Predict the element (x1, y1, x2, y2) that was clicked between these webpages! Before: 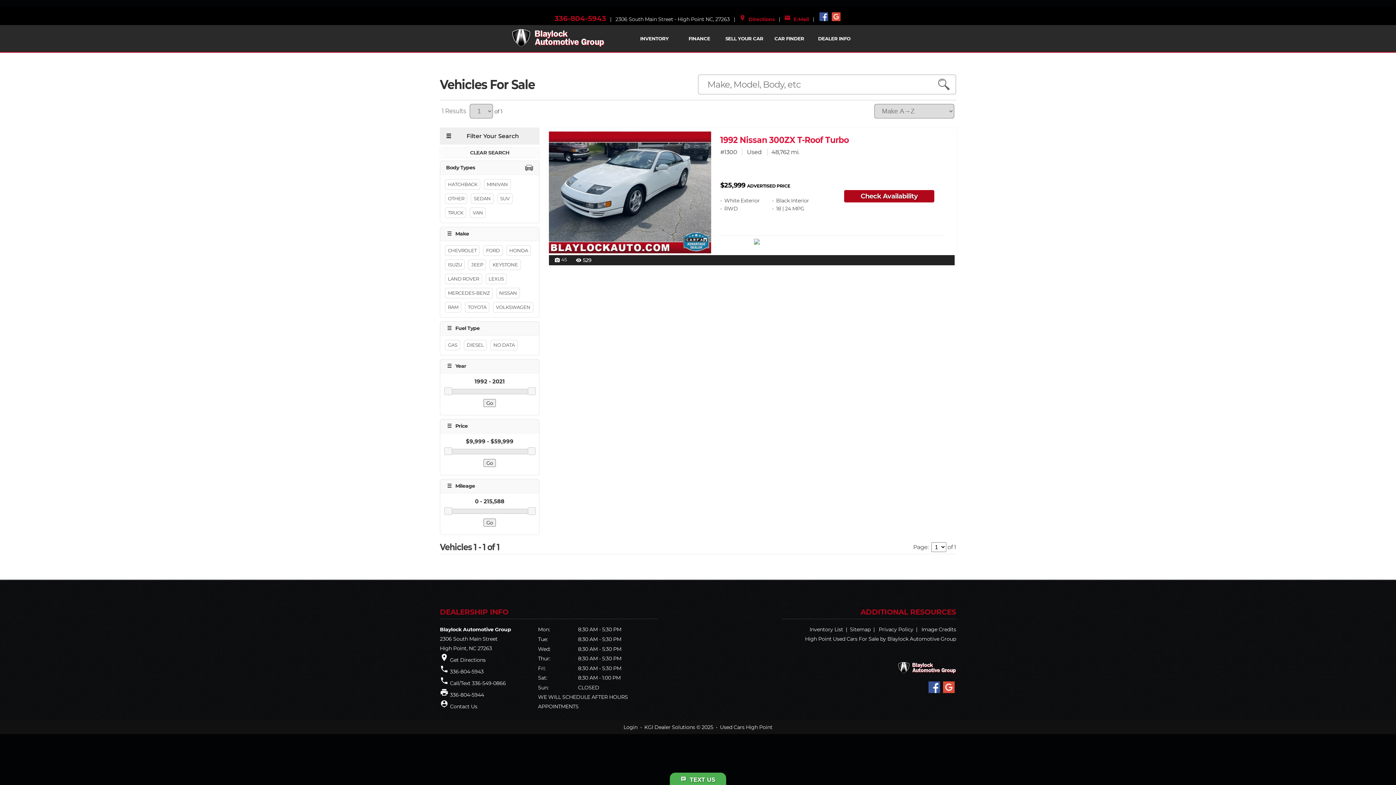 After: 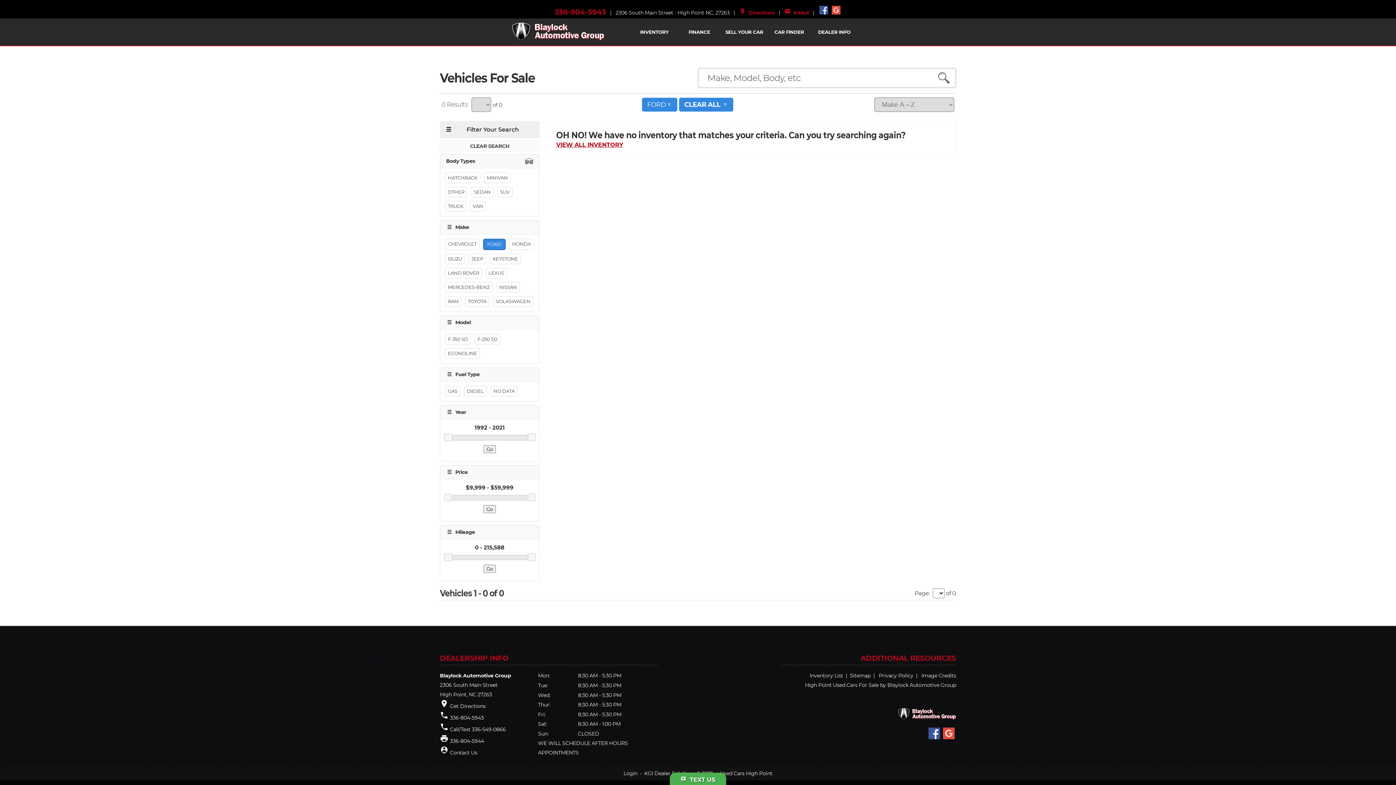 Action: label: FORD bbox: (483, 245, 502, 256)